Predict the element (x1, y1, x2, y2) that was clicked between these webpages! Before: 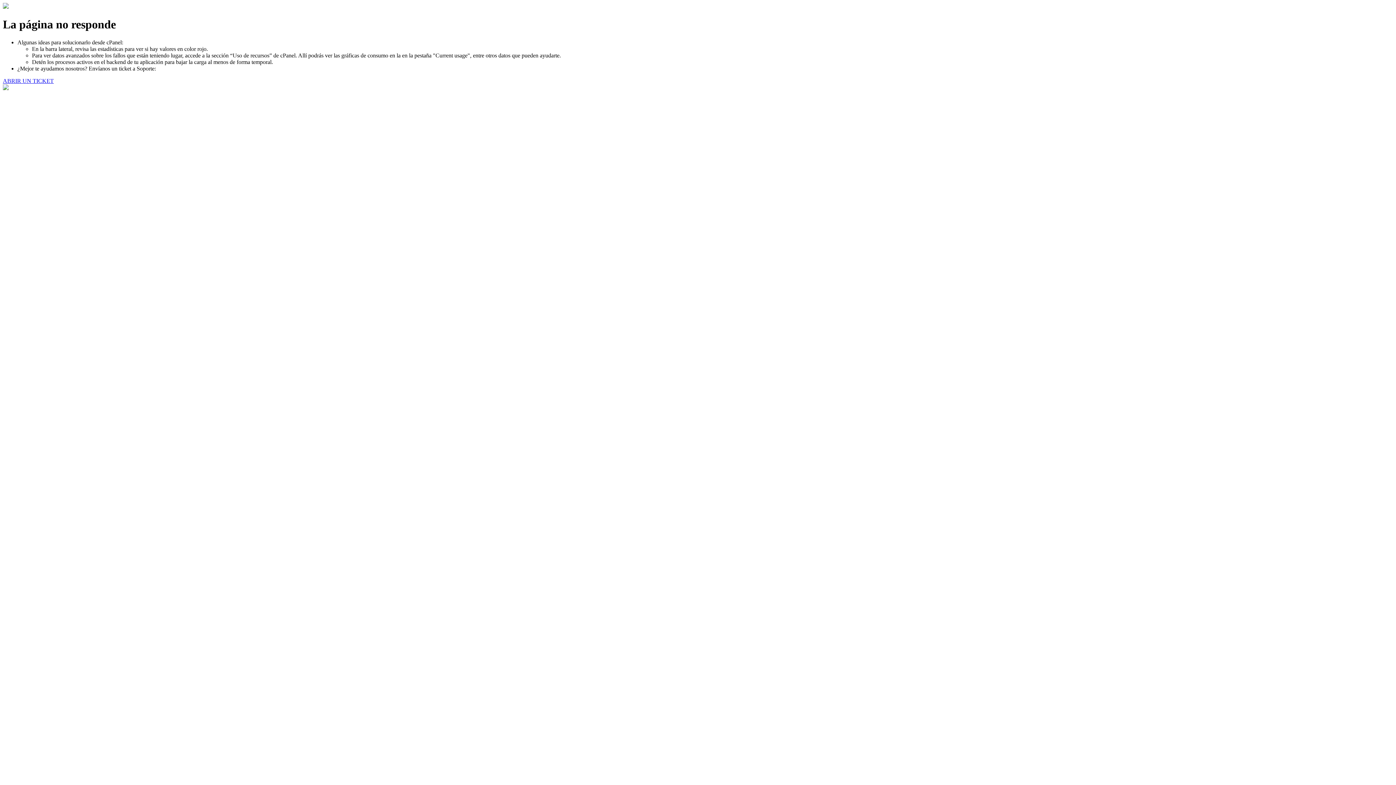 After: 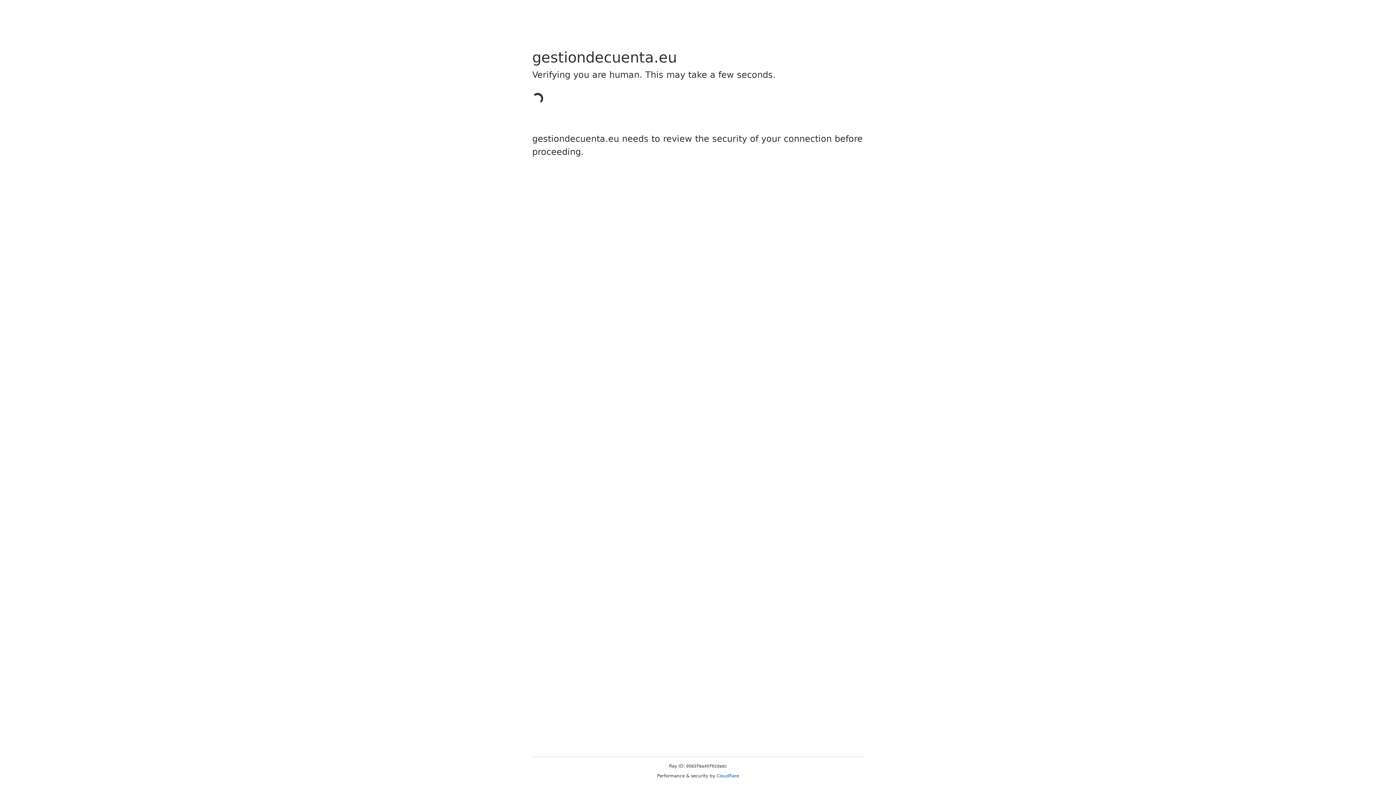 Action: label: ABRIR UN TICKET bbox: (2, 77, 53, 83)